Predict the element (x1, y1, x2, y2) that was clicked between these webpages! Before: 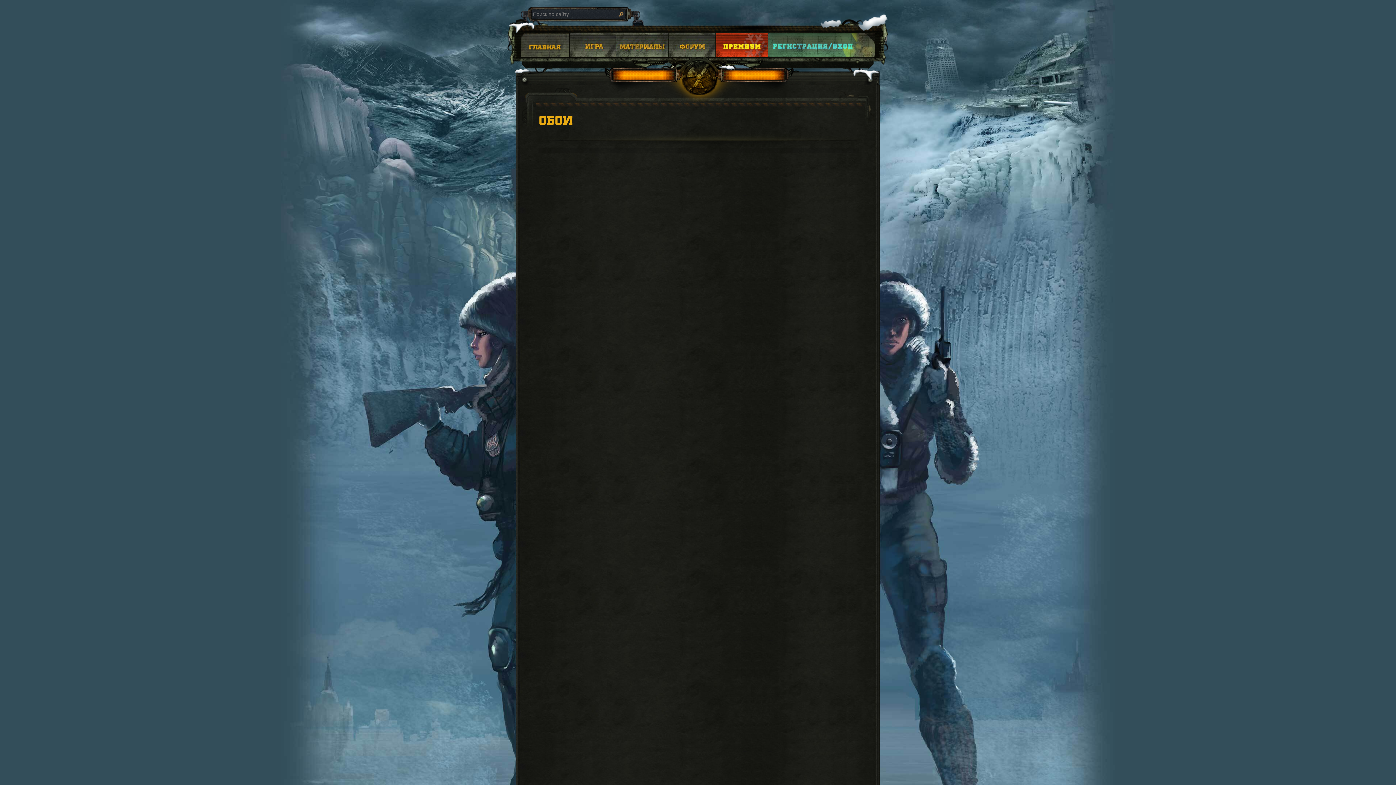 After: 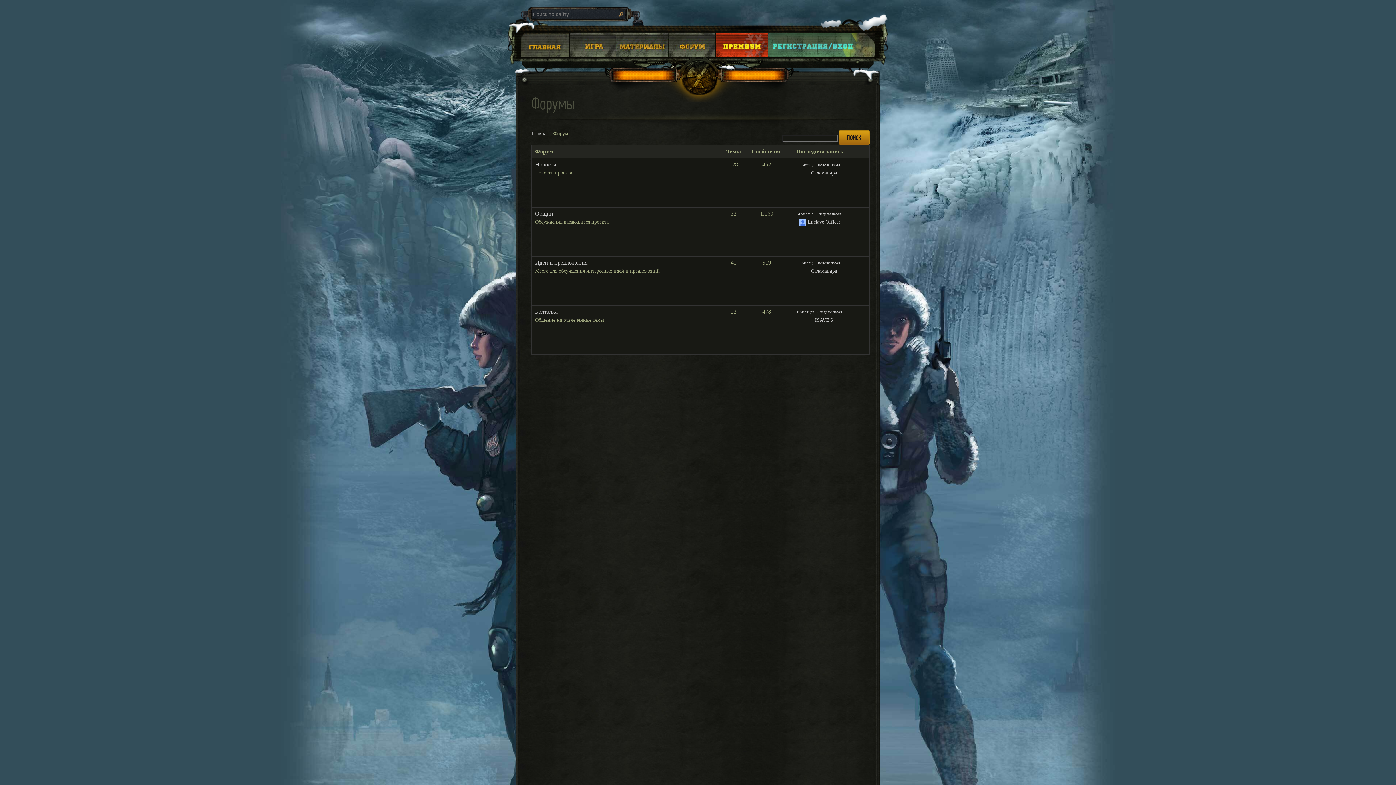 Action: bbox: (669, 33, 715, 57)